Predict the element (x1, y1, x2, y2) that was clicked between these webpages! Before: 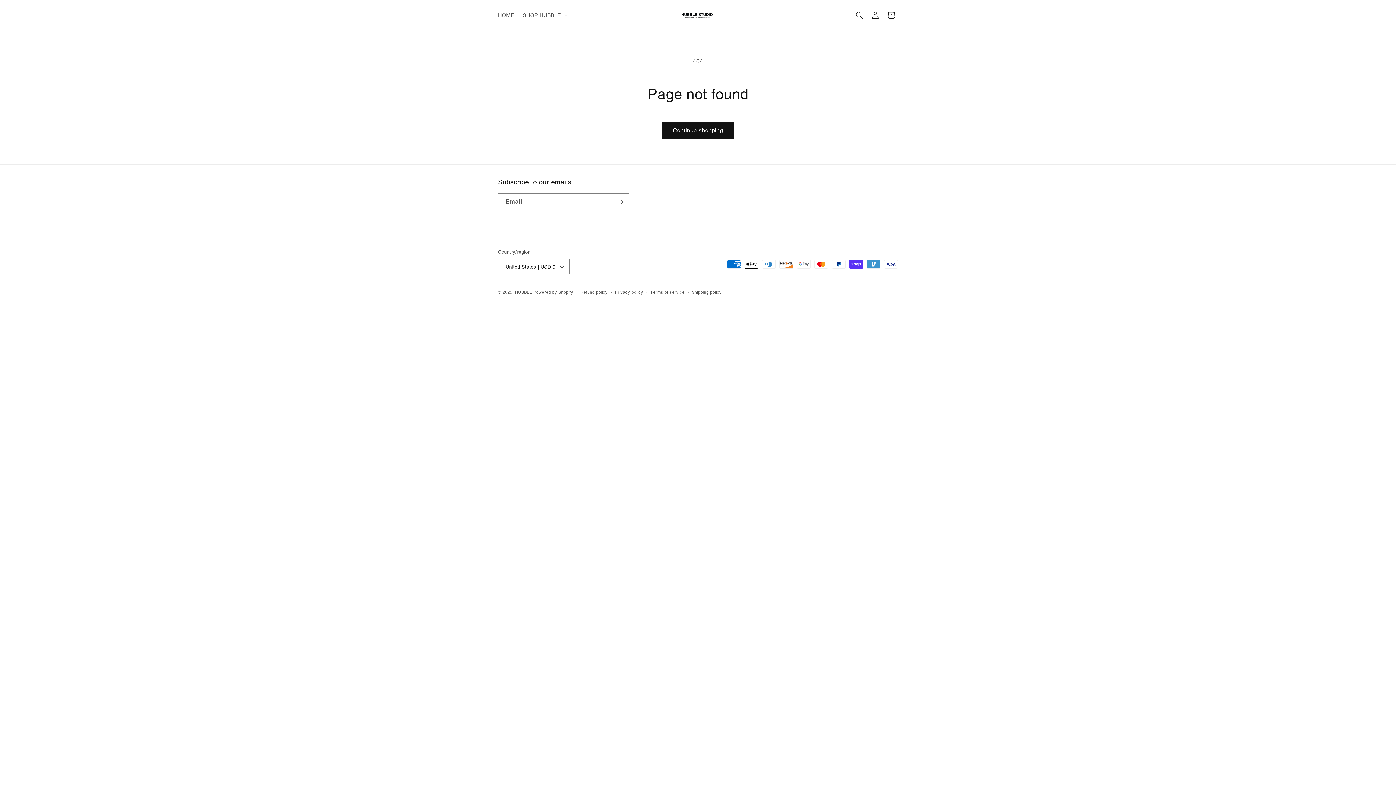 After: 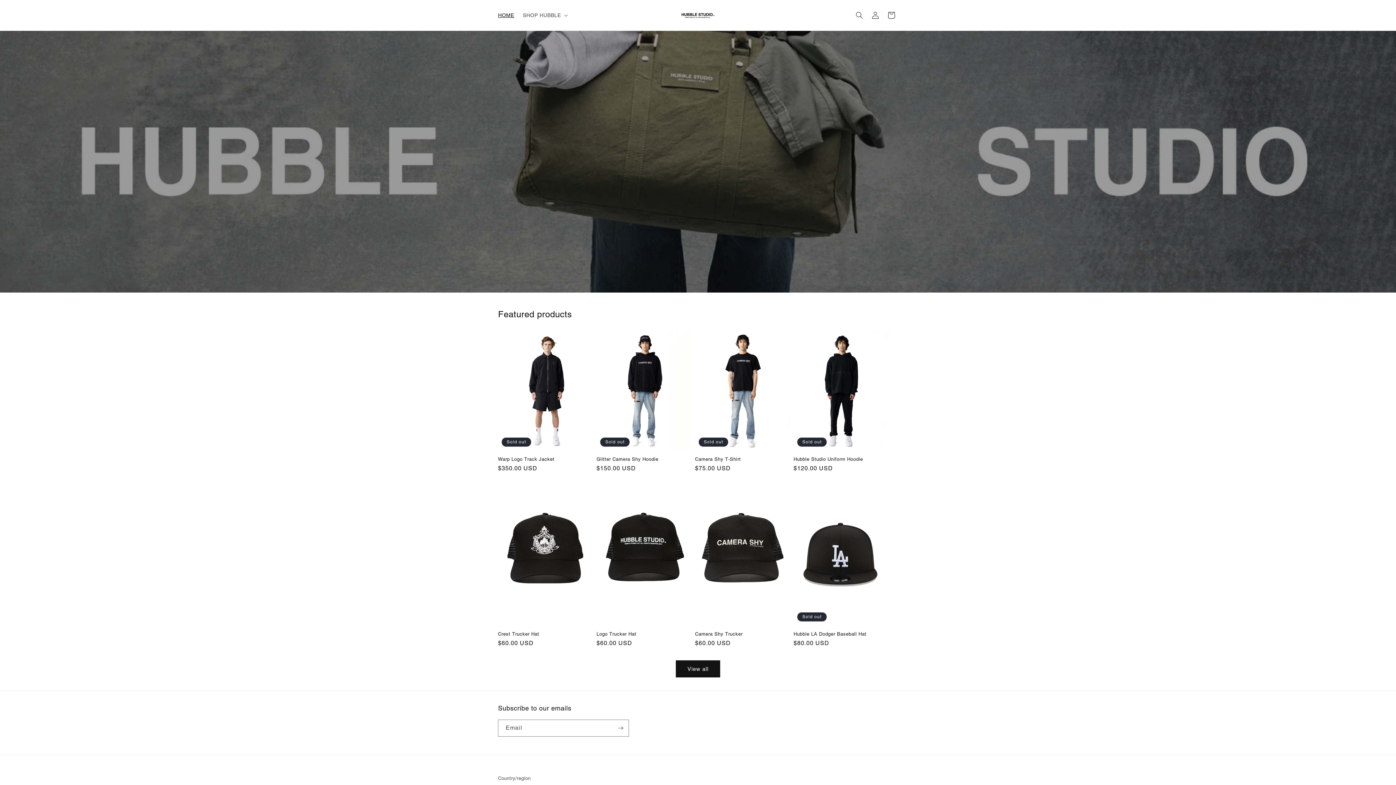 Action: bbox: (493, 7, 518, 22) label: HOME